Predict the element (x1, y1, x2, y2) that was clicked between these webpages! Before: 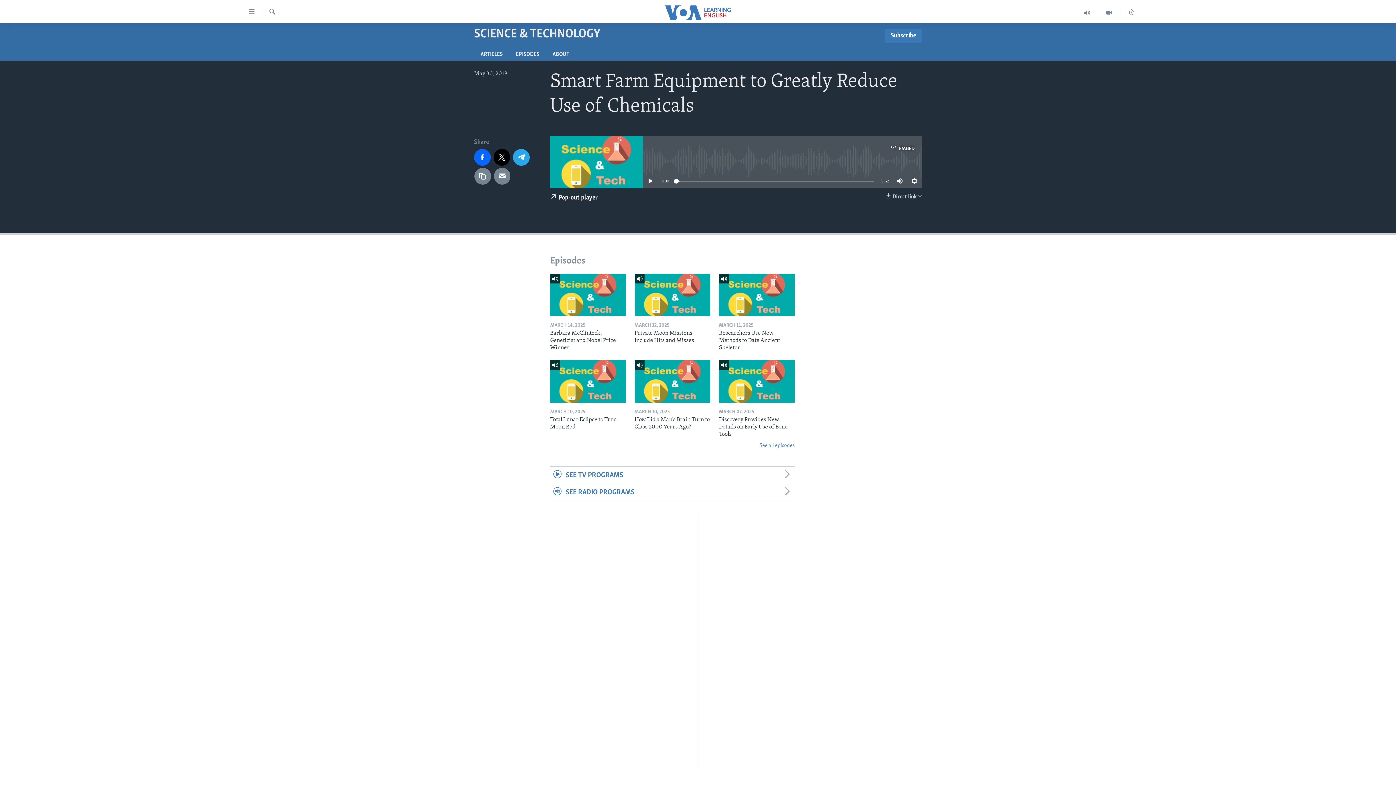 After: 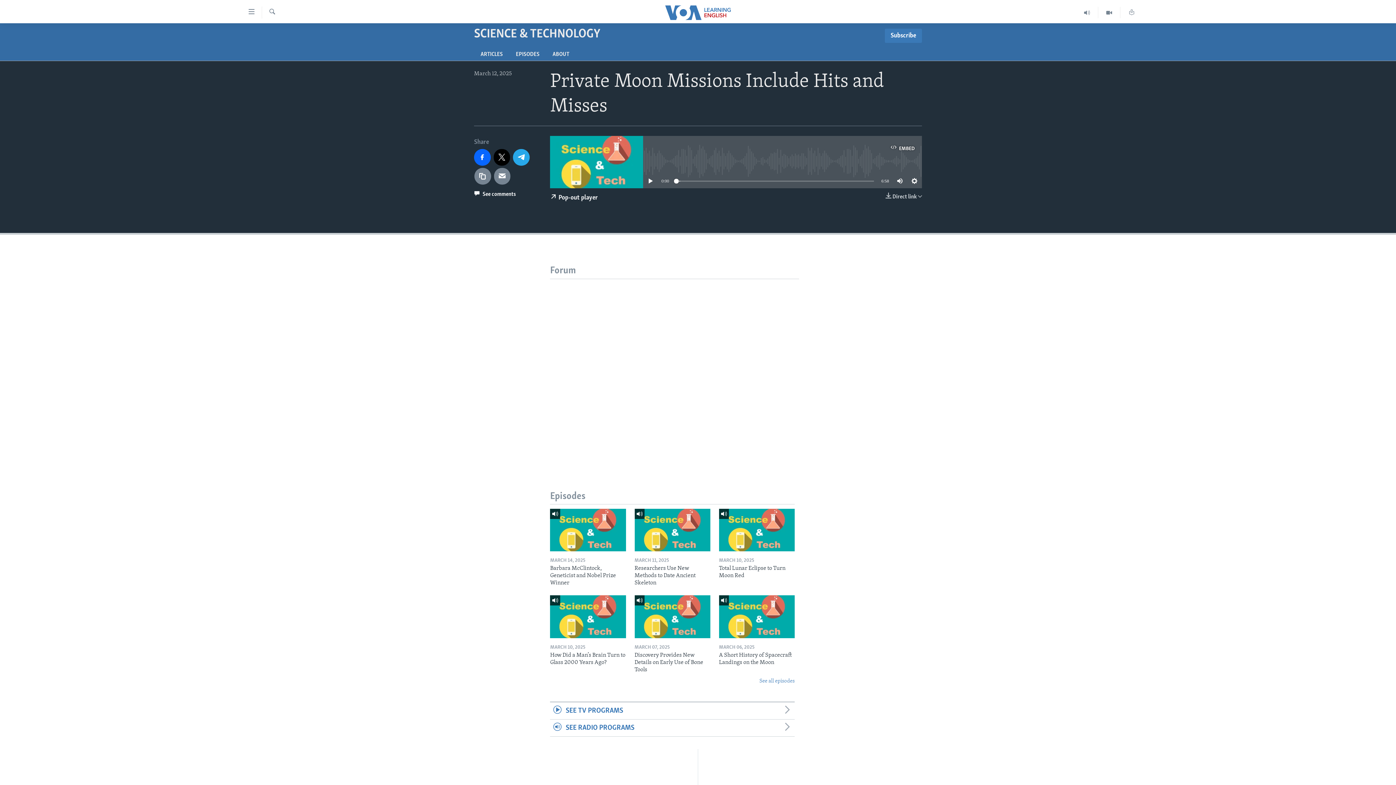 Action: bbox: (634, 273, 710, 316)